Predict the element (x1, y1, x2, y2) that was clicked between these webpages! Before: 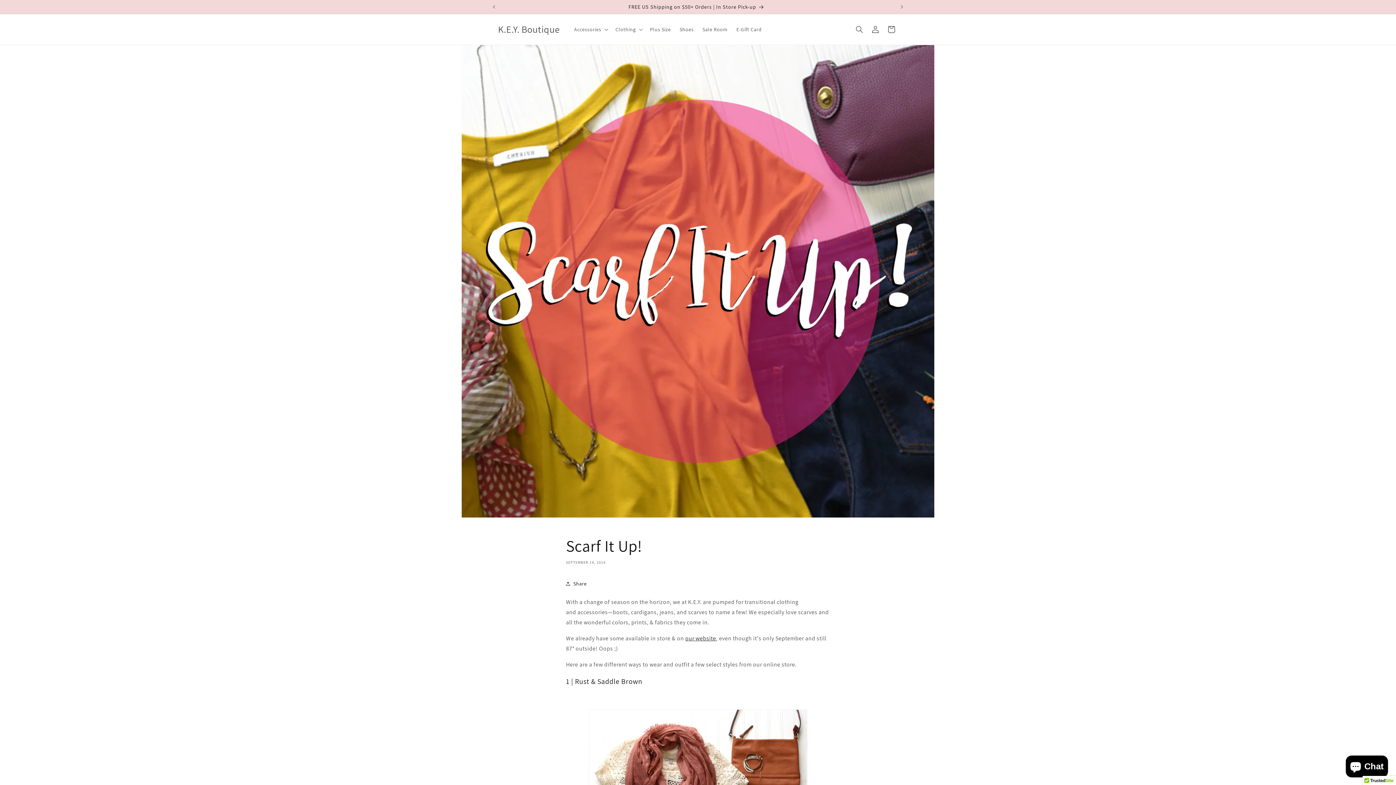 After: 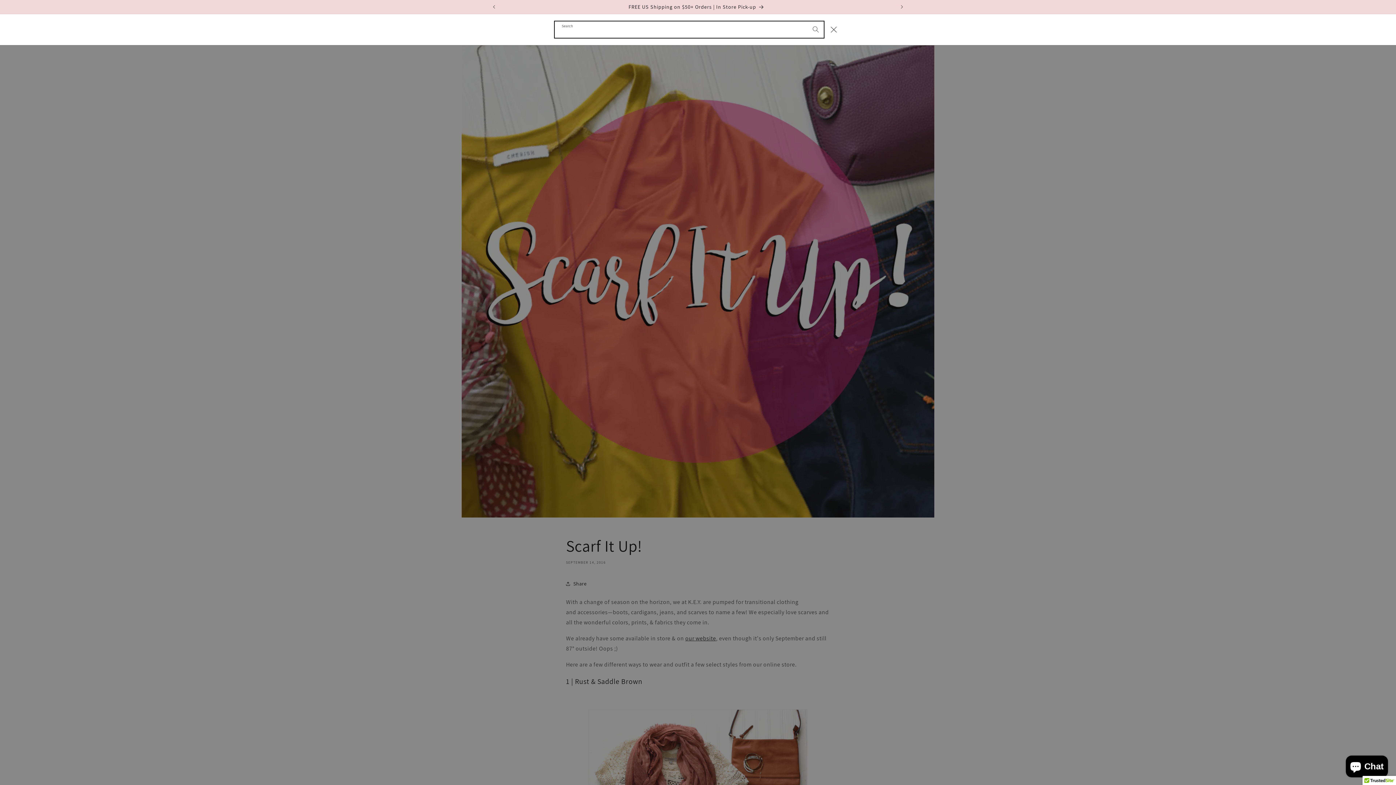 Action: bbox: (851, 21, 867, 37) label: Search